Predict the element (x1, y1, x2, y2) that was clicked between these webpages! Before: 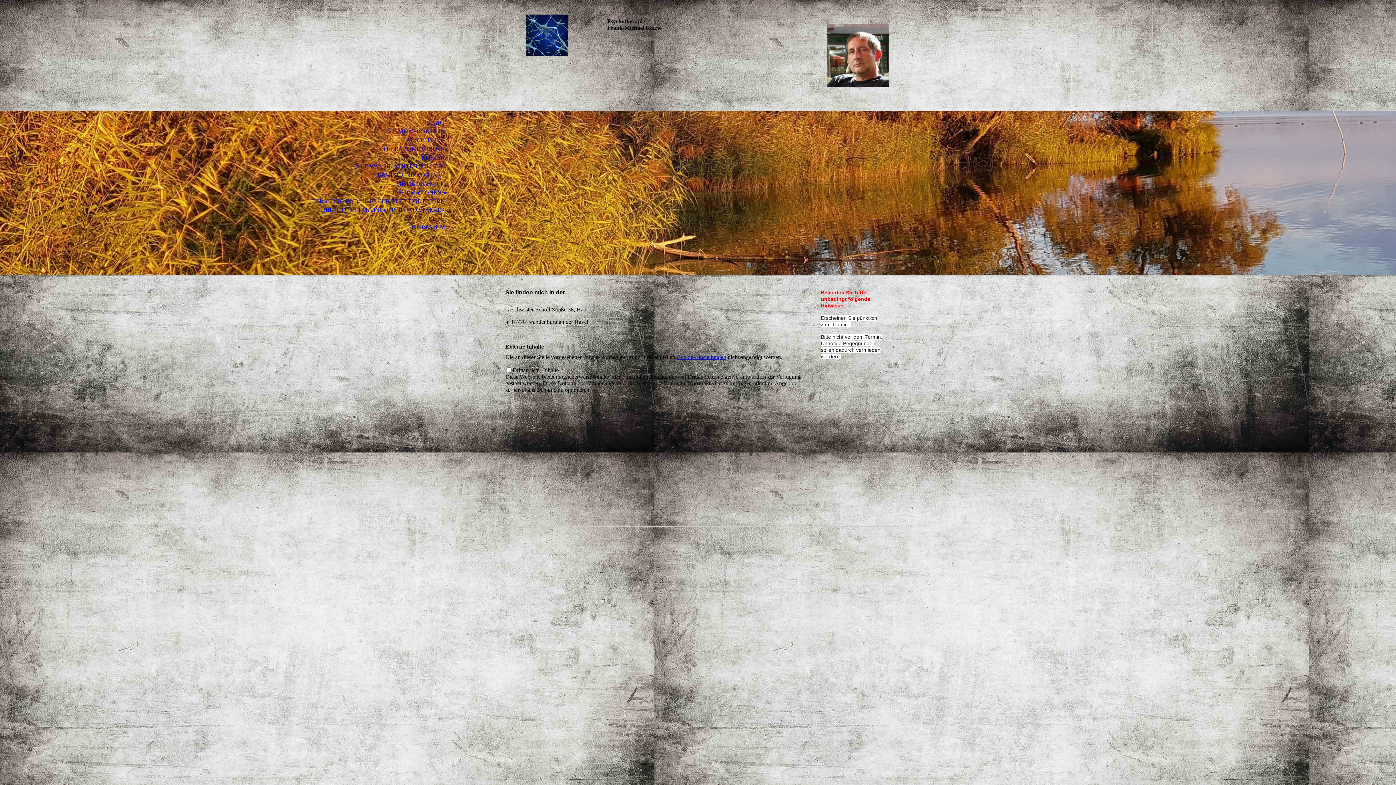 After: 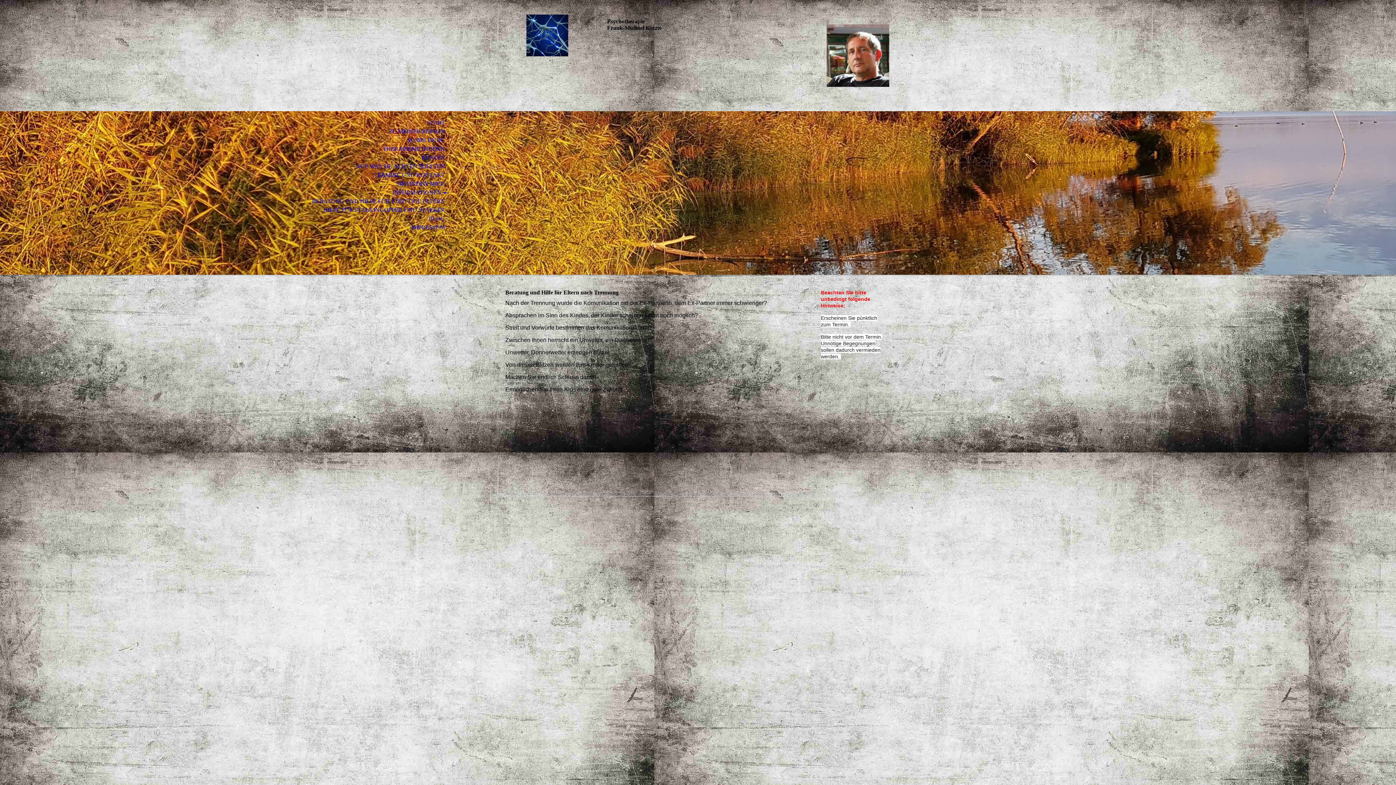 Action: bbox: (0, 197, 453, 205) label: BERATUNG UND HILFE FÜR STRITTIGE ELTERN